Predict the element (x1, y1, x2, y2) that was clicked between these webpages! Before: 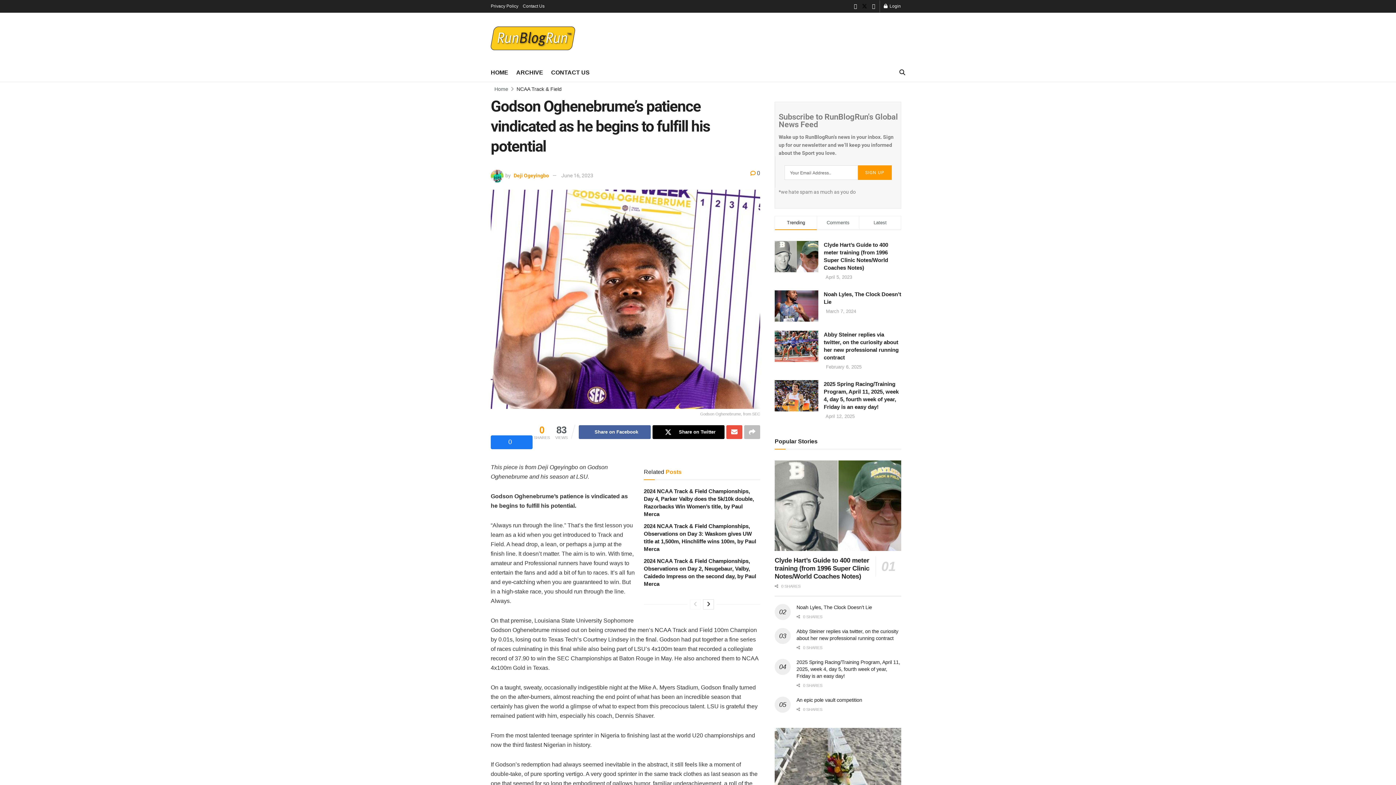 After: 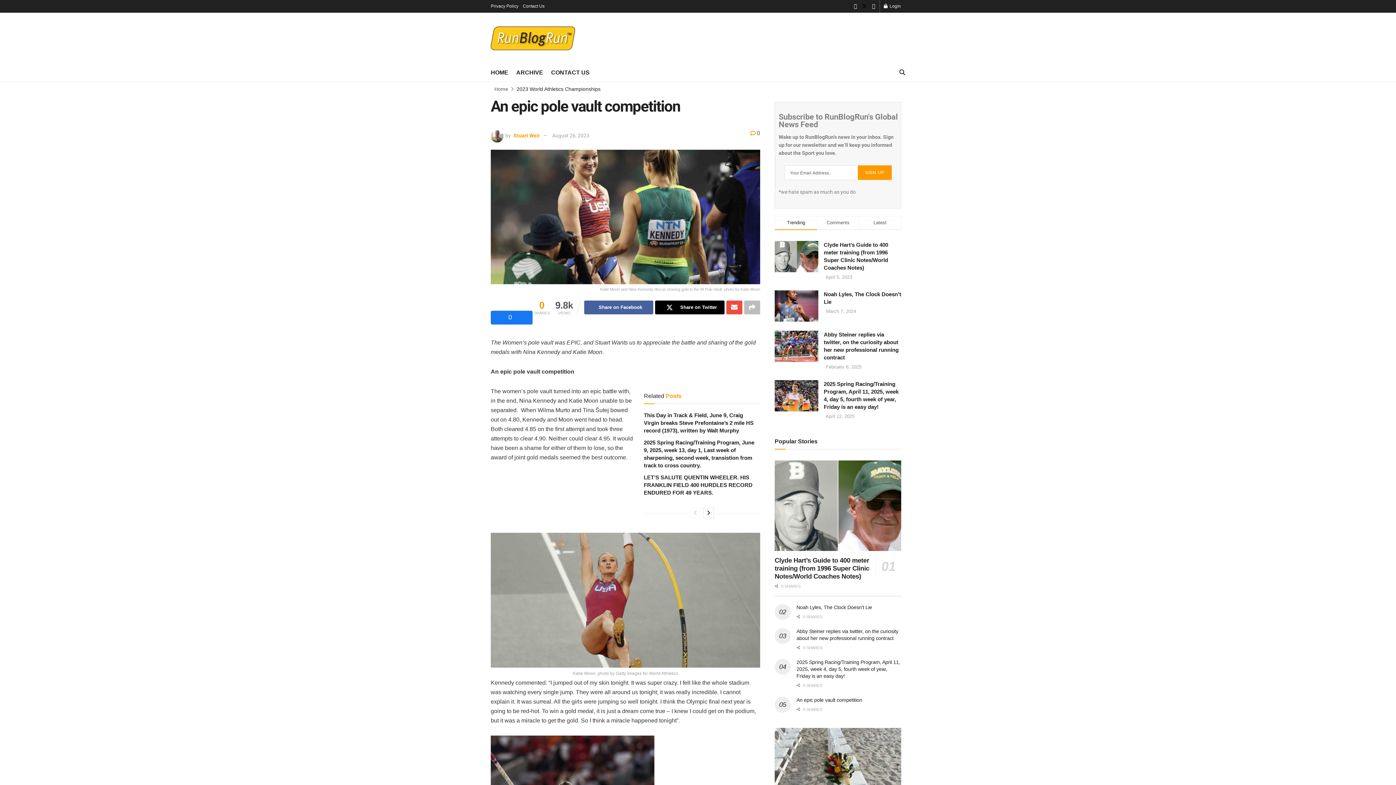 Action: bbox: (796, 697, 862, 703) label: An epic pole vault competition